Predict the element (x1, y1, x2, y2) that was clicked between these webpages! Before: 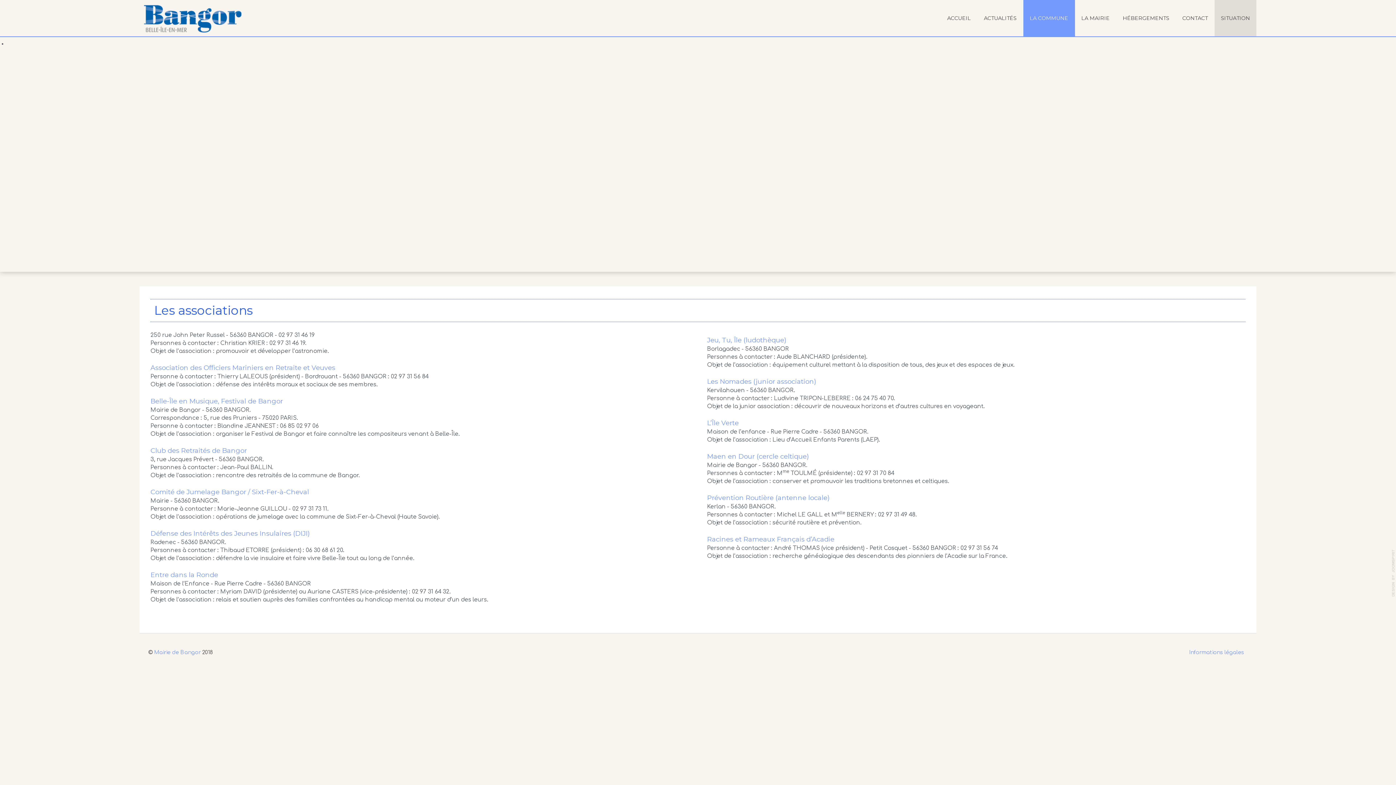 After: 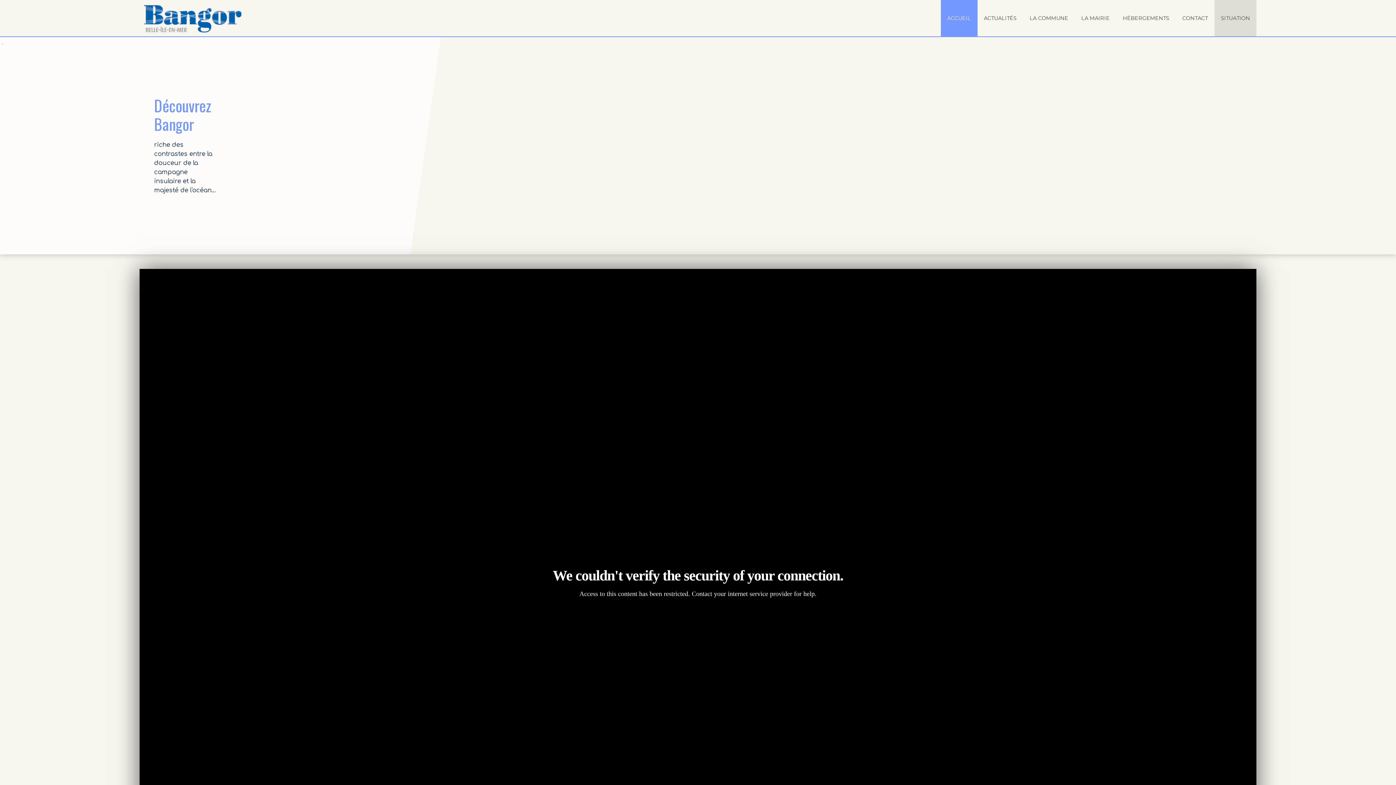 Action: bbox: (947, 0, 971, 36) label: ACCUEIL